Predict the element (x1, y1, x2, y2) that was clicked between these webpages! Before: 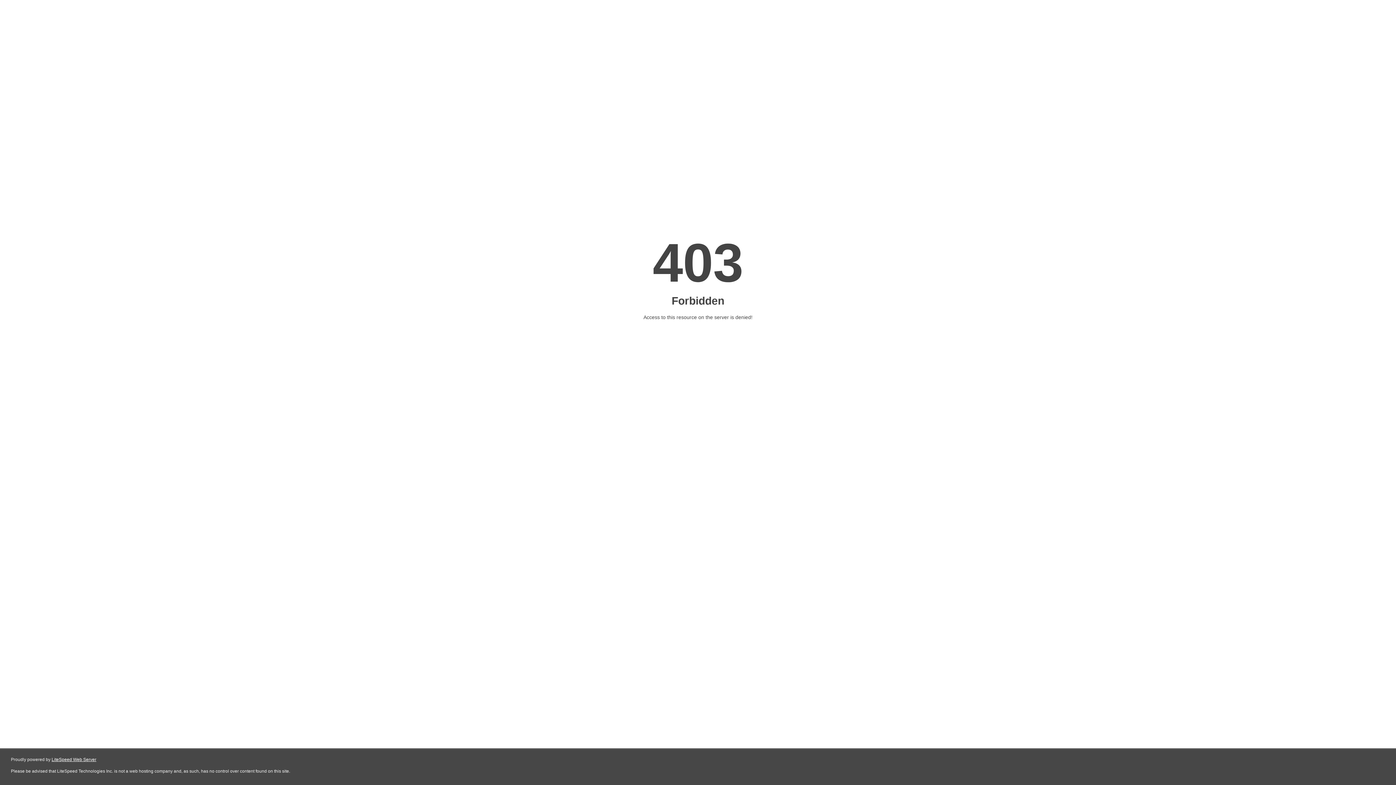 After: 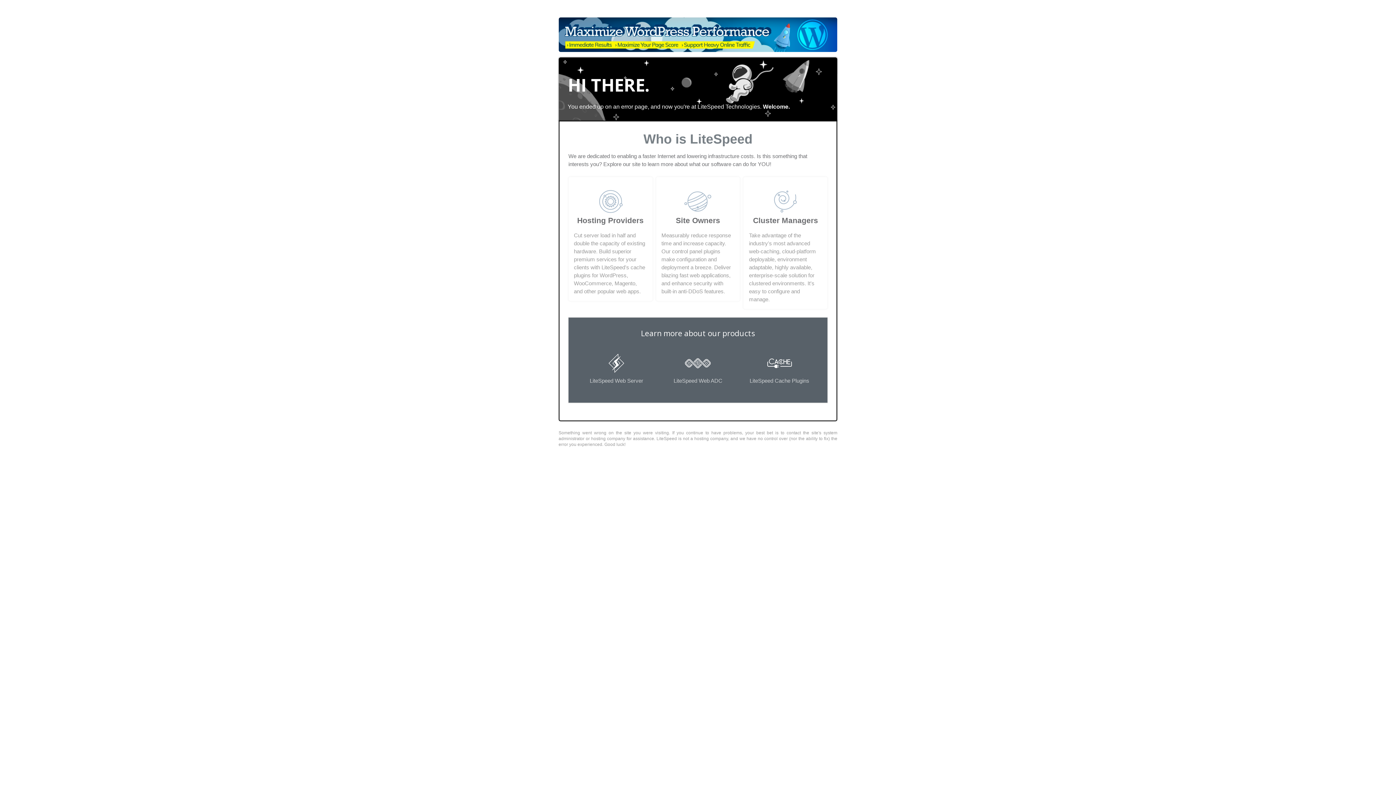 Action: bbox: (51, 757, 96, 762) label: LiteSpeed Web Server